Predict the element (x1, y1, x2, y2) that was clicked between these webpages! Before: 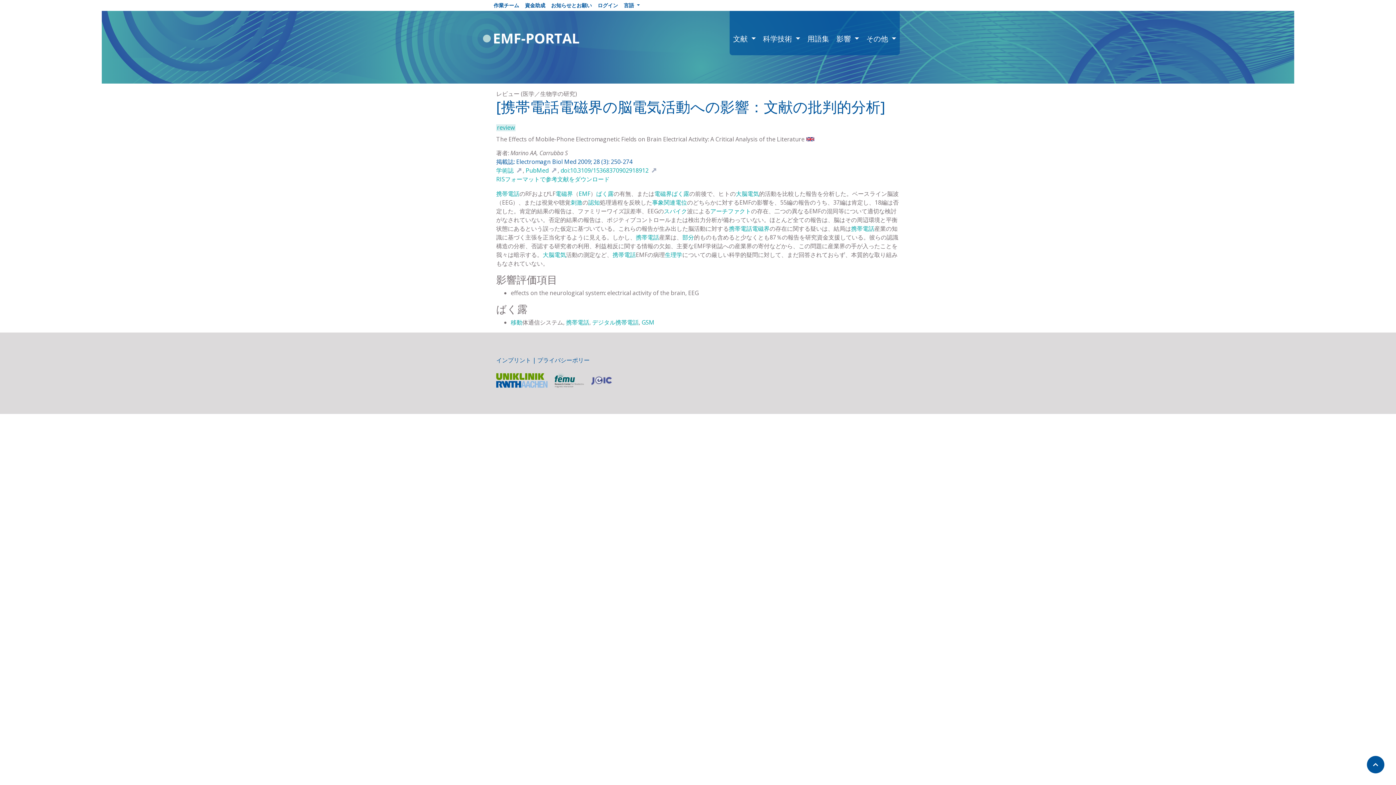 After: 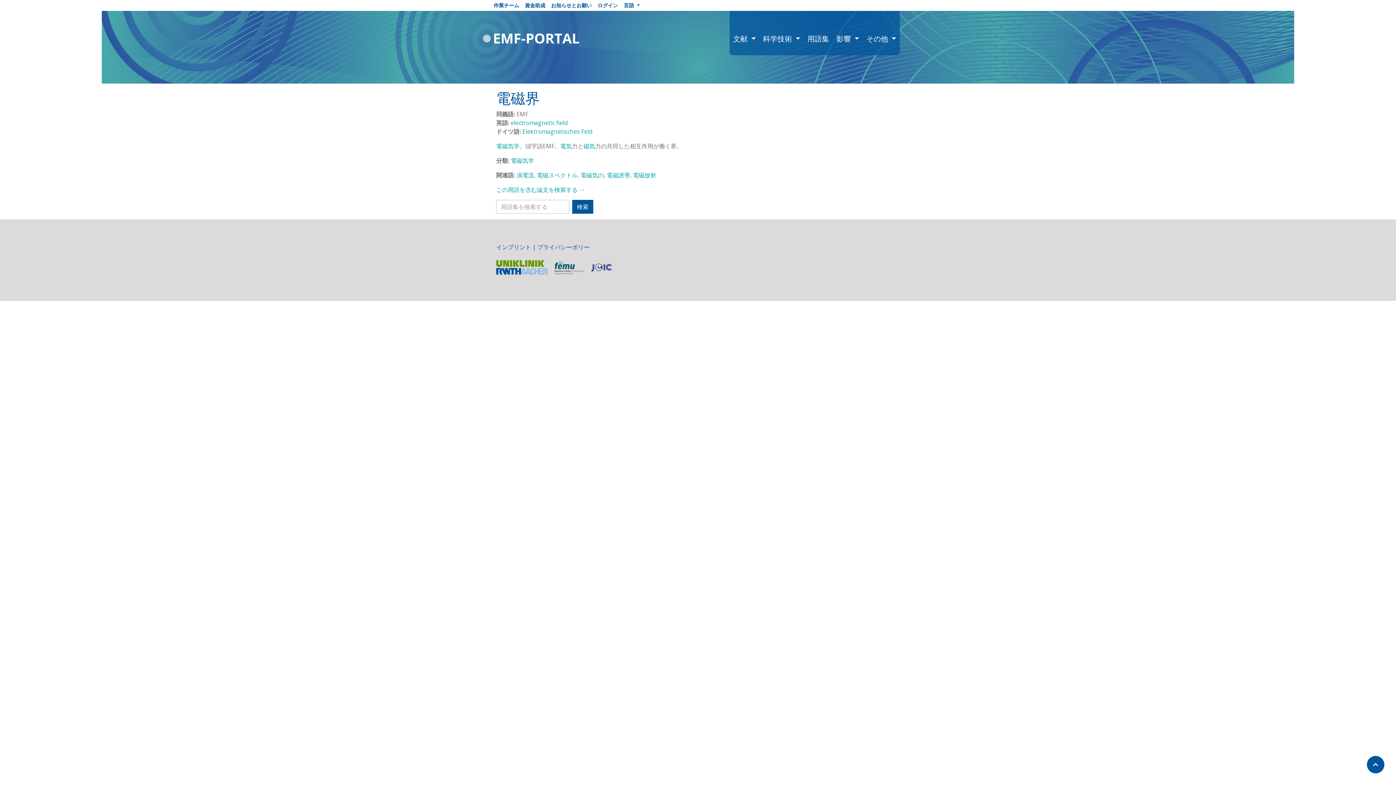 Action: bbox: (555, 189, 573, 197) label: 電磁界